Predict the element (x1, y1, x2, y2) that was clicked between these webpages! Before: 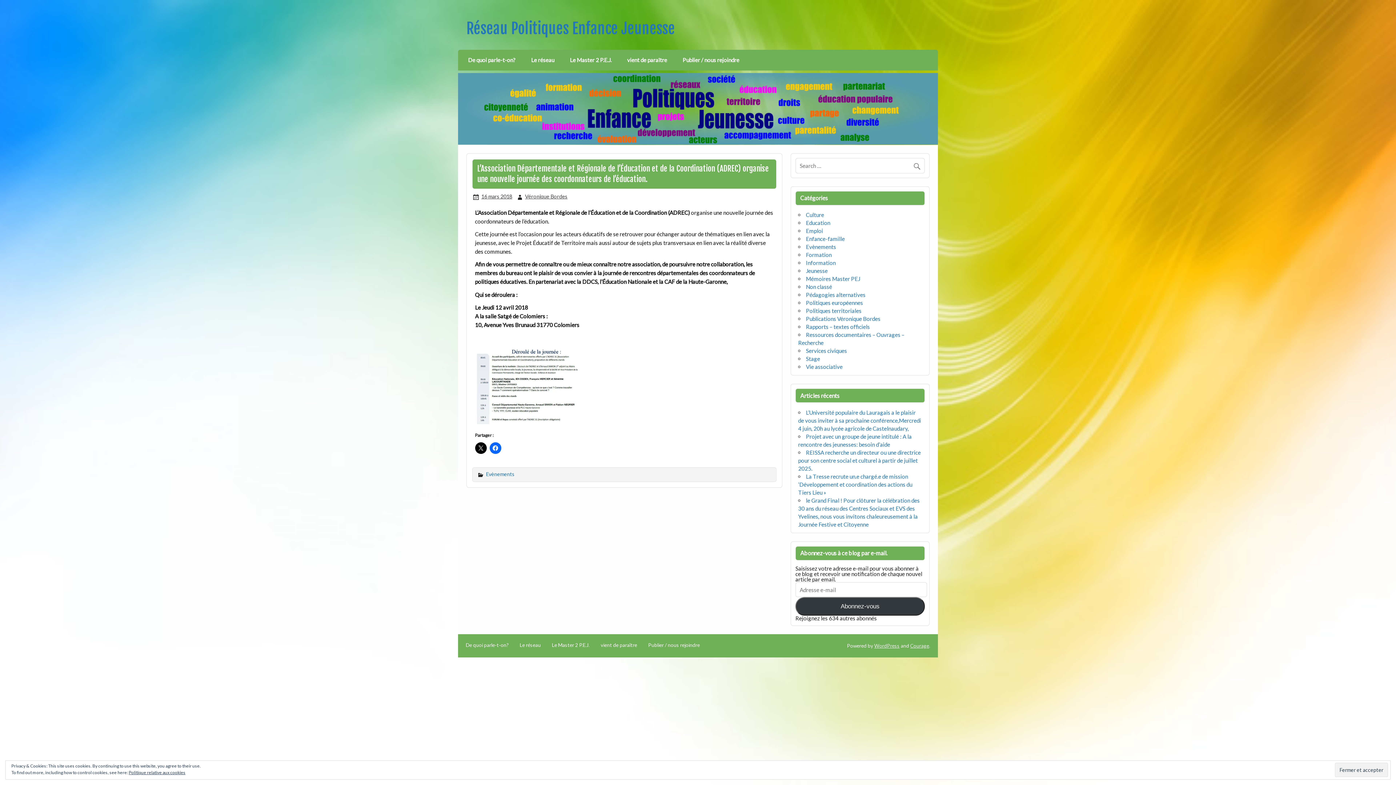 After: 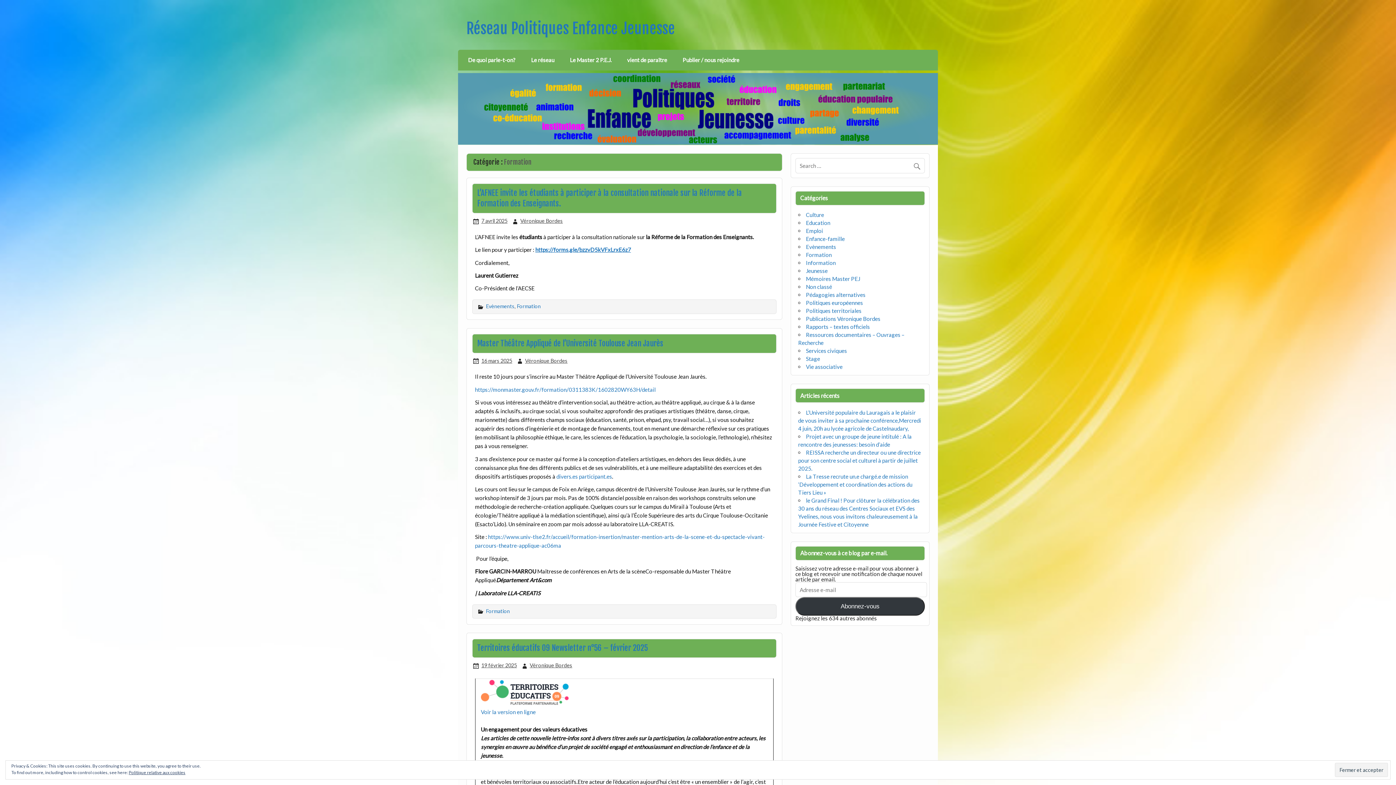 Action: label: Formation bbox: (806, 251, 831, 258)